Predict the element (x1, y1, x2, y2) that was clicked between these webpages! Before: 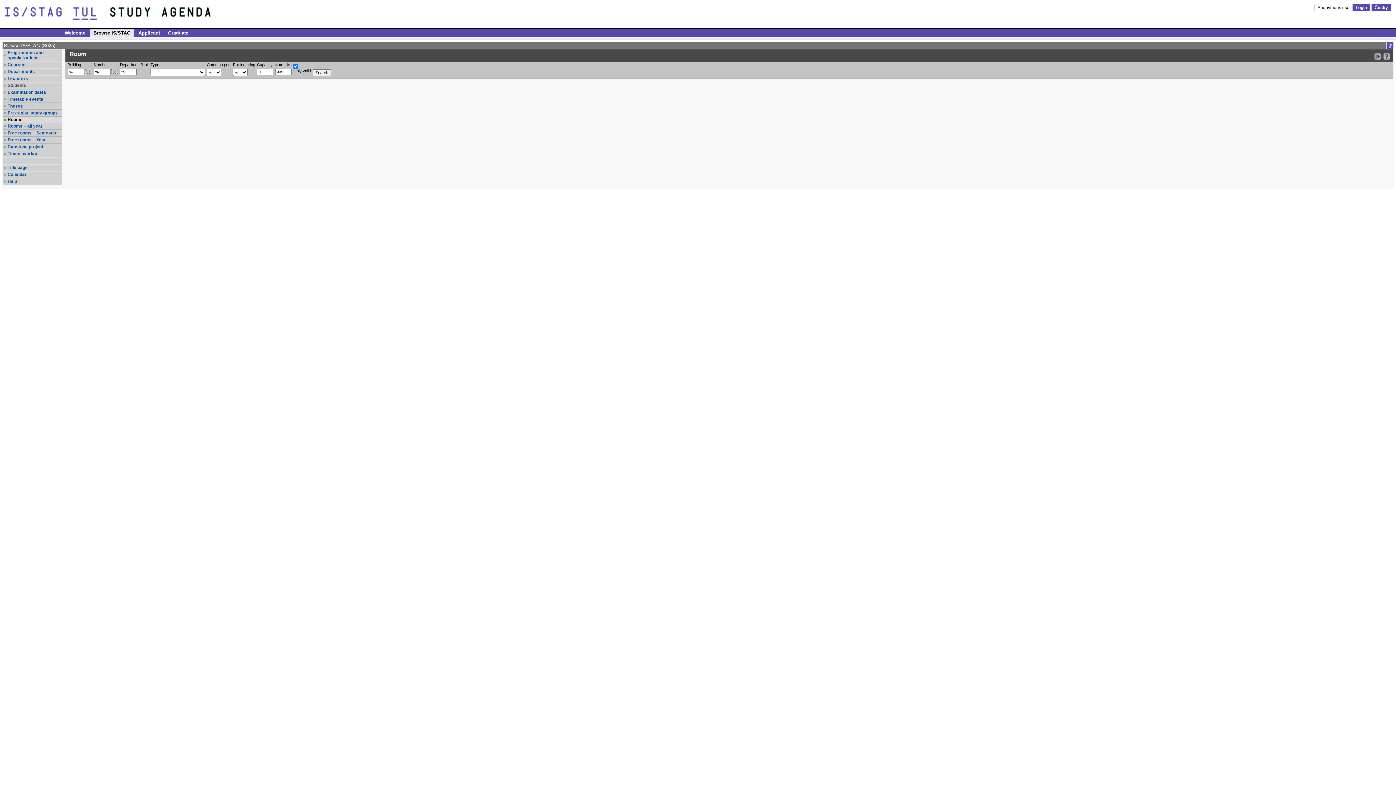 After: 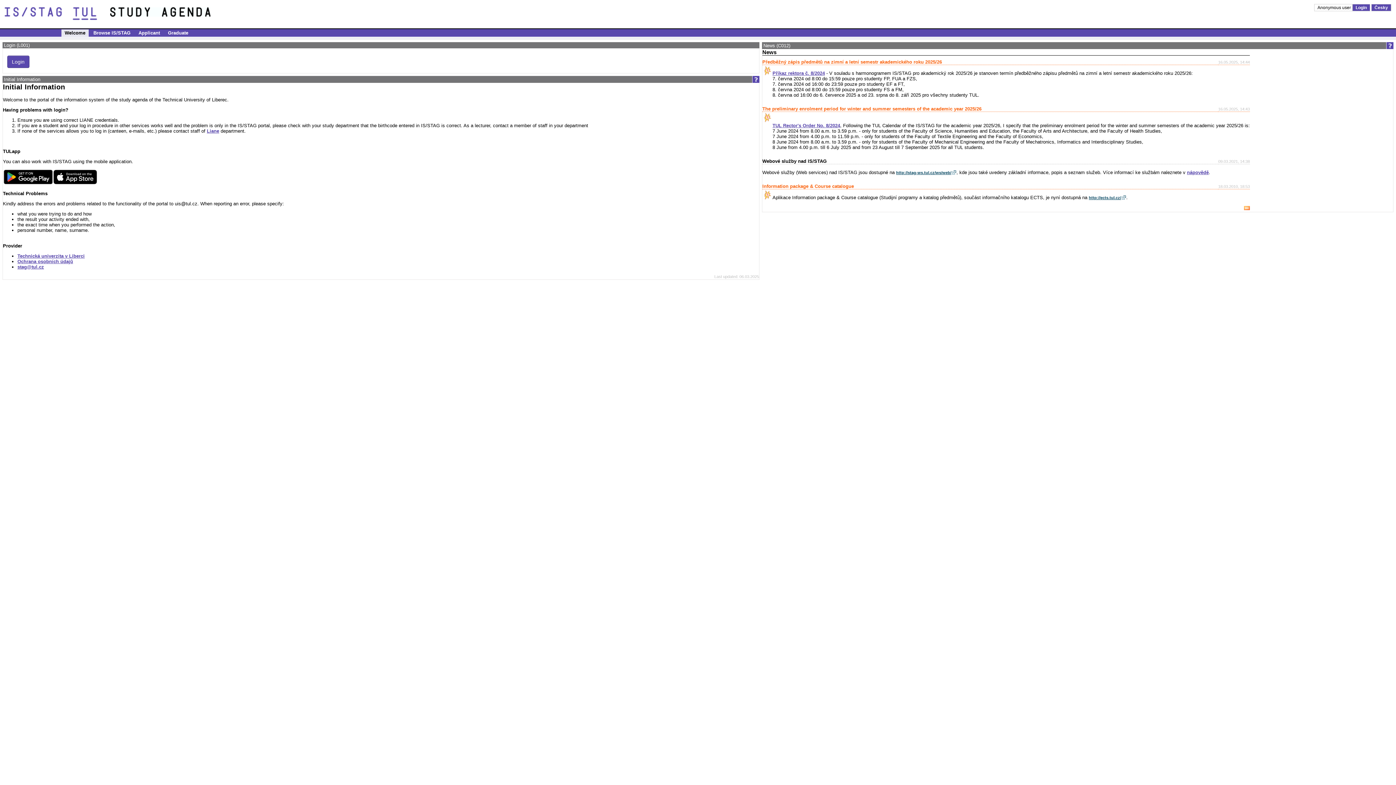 Action: label: Portal title page TUL bbox: (110, 4, 237, 22)